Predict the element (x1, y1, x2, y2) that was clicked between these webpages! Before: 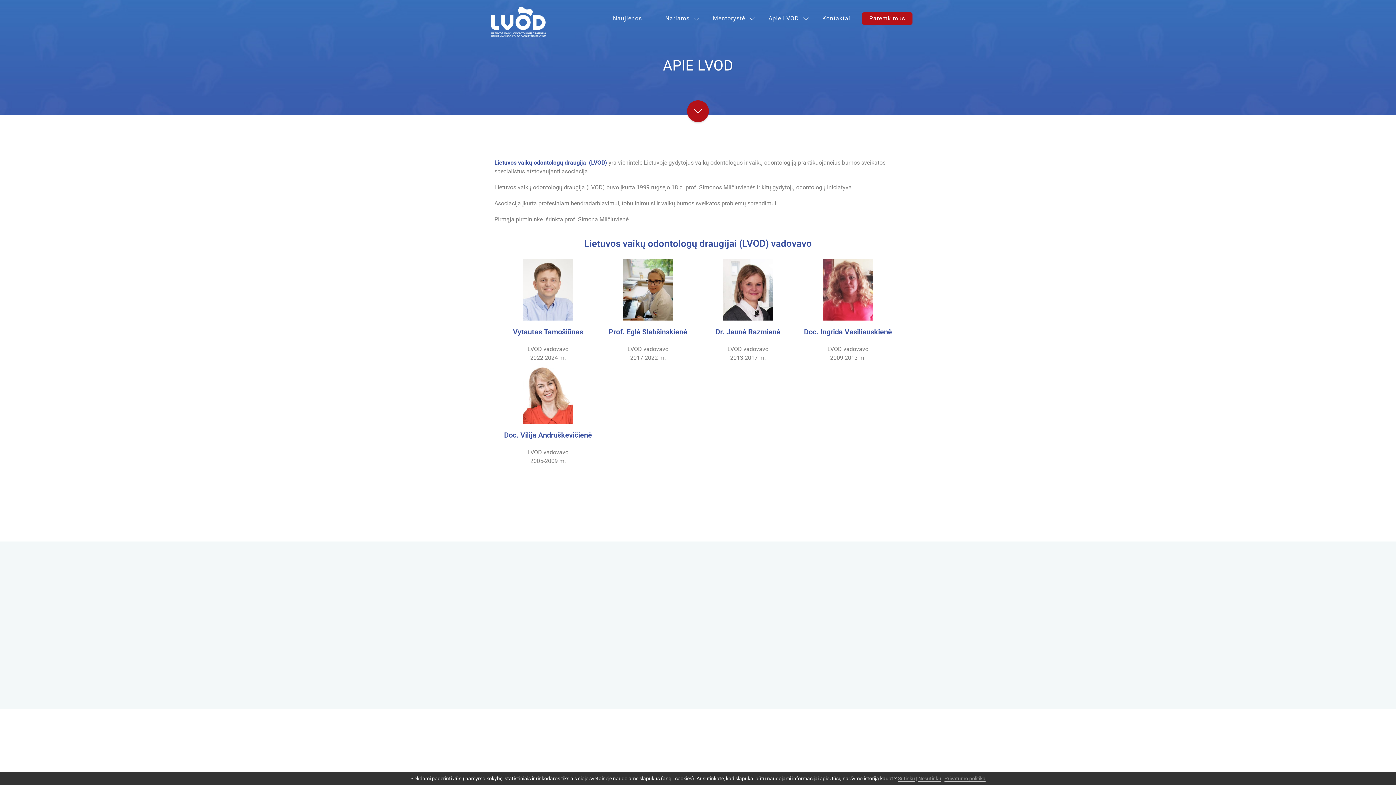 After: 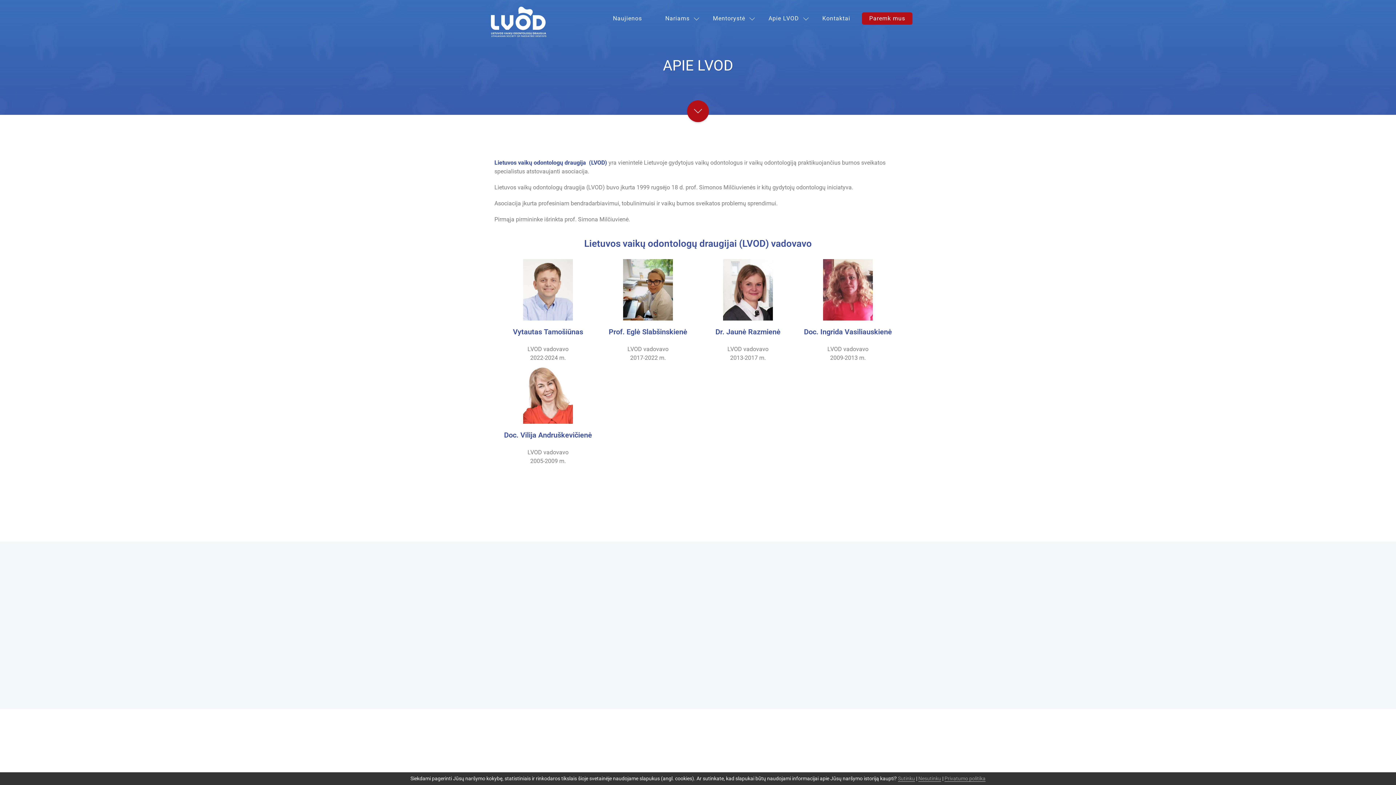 Action: bbox: (714, 595, 728, 609)